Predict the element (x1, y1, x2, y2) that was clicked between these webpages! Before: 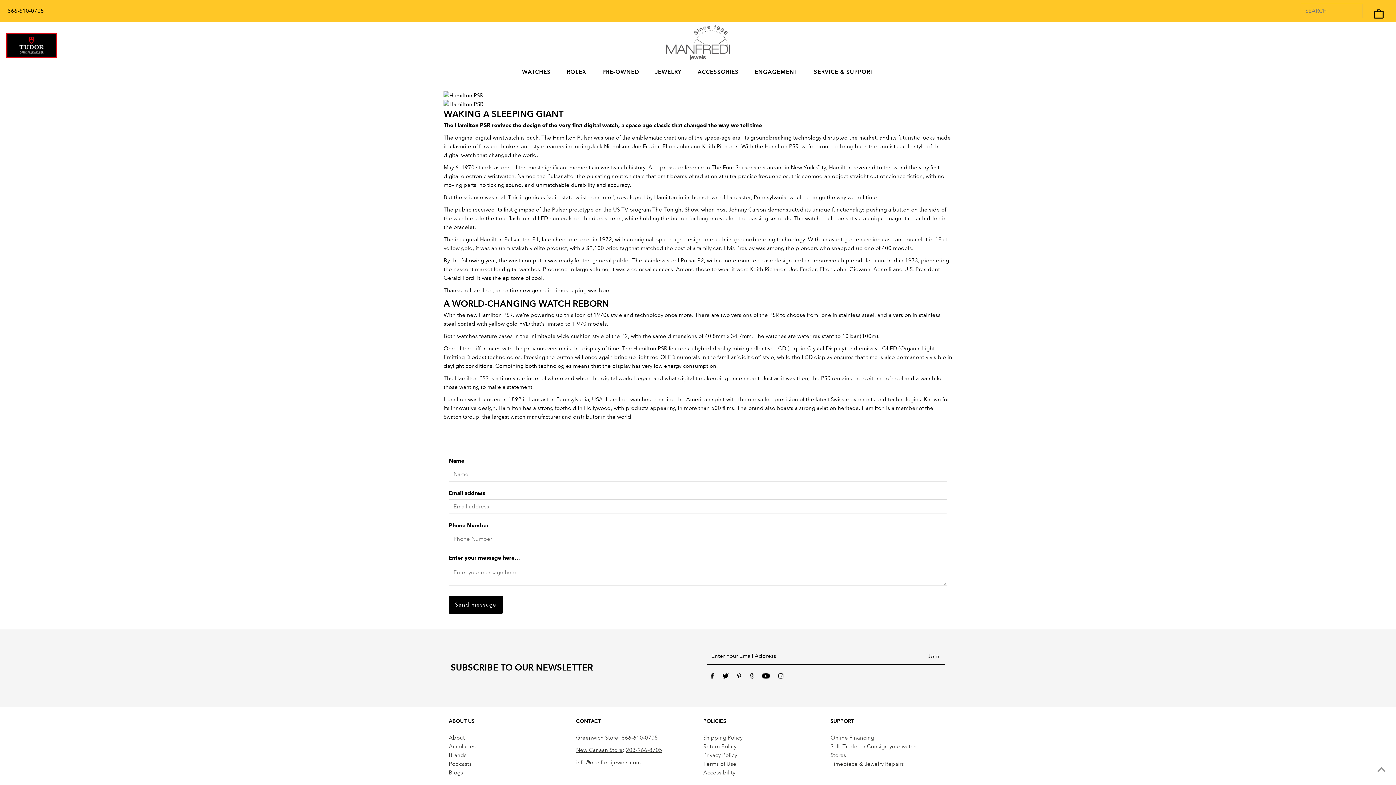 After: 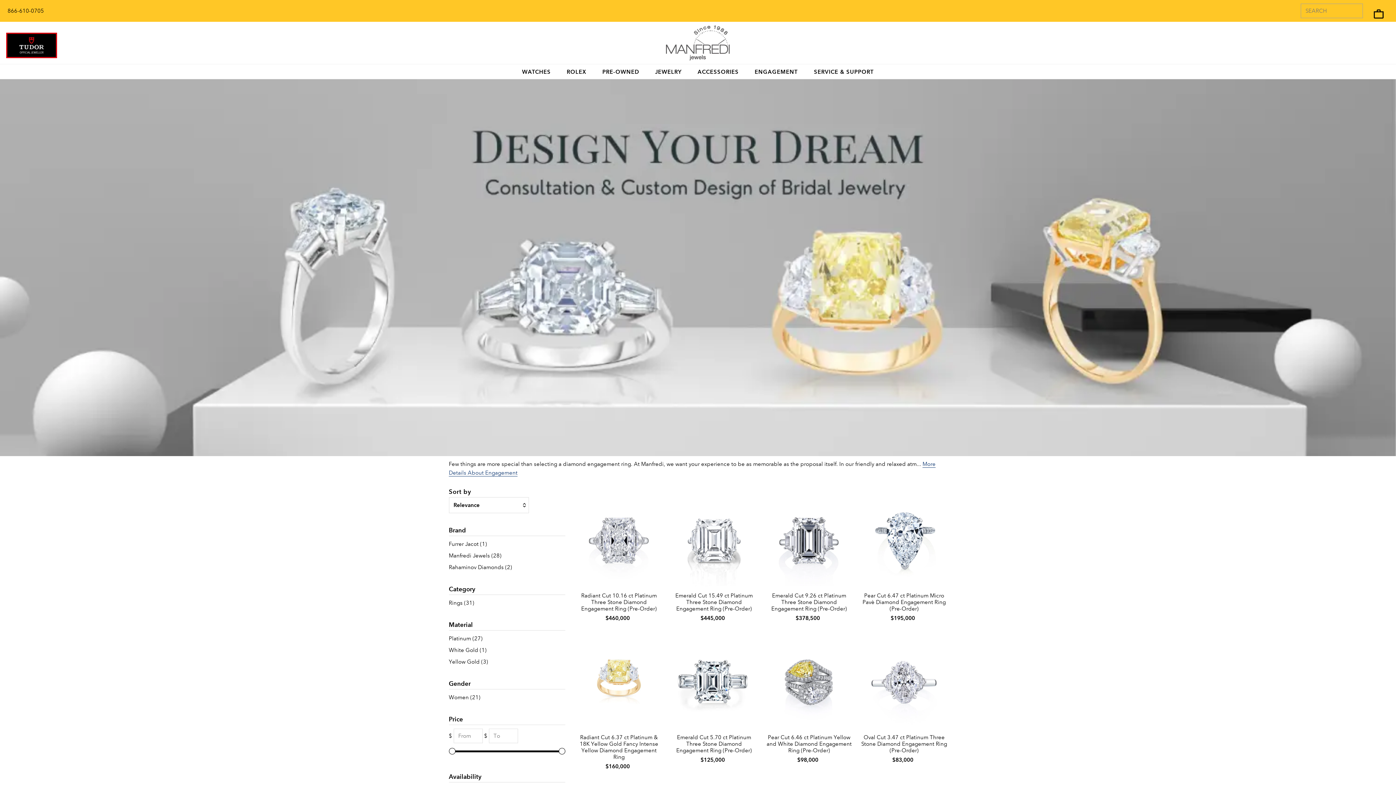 Action: label: ENGAGEMENT bbox: (751, 66, 801, 78)